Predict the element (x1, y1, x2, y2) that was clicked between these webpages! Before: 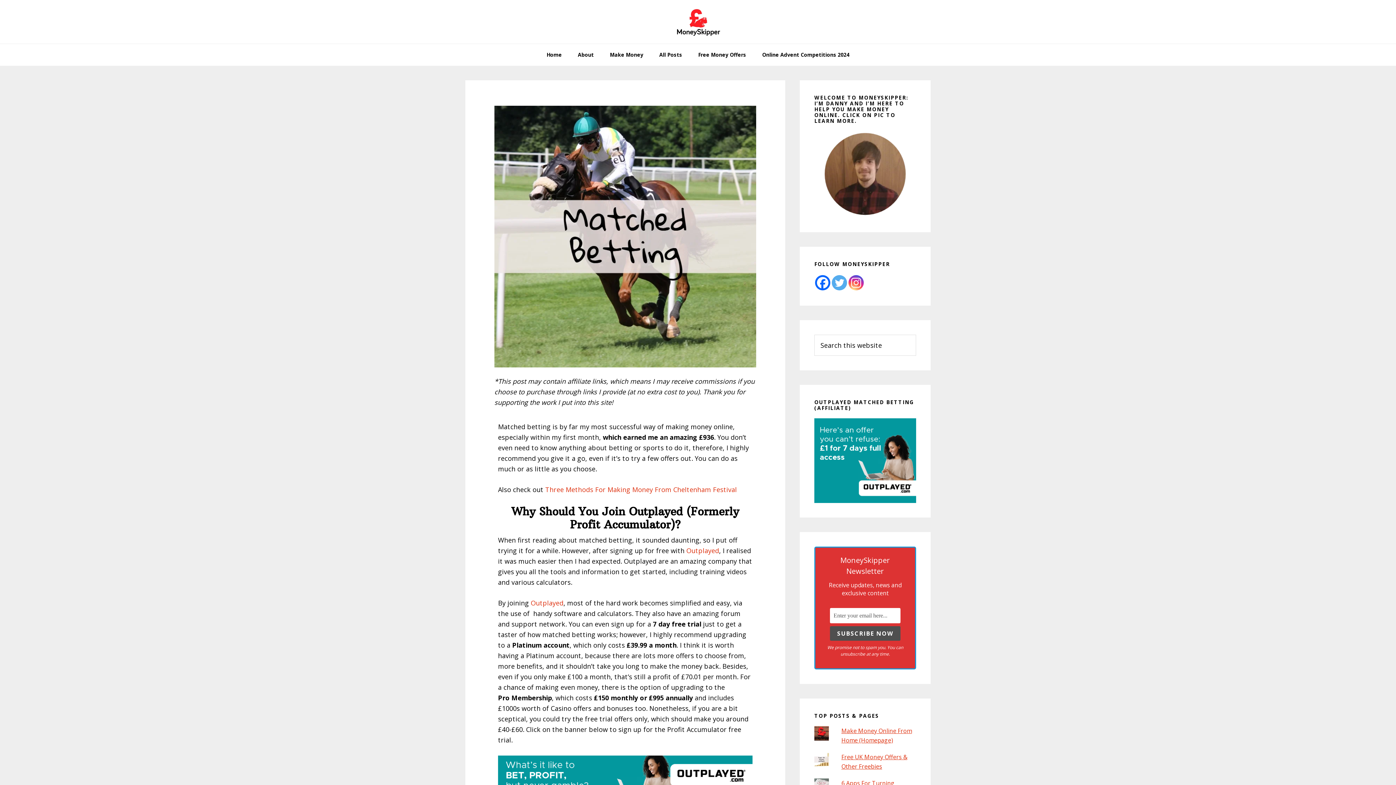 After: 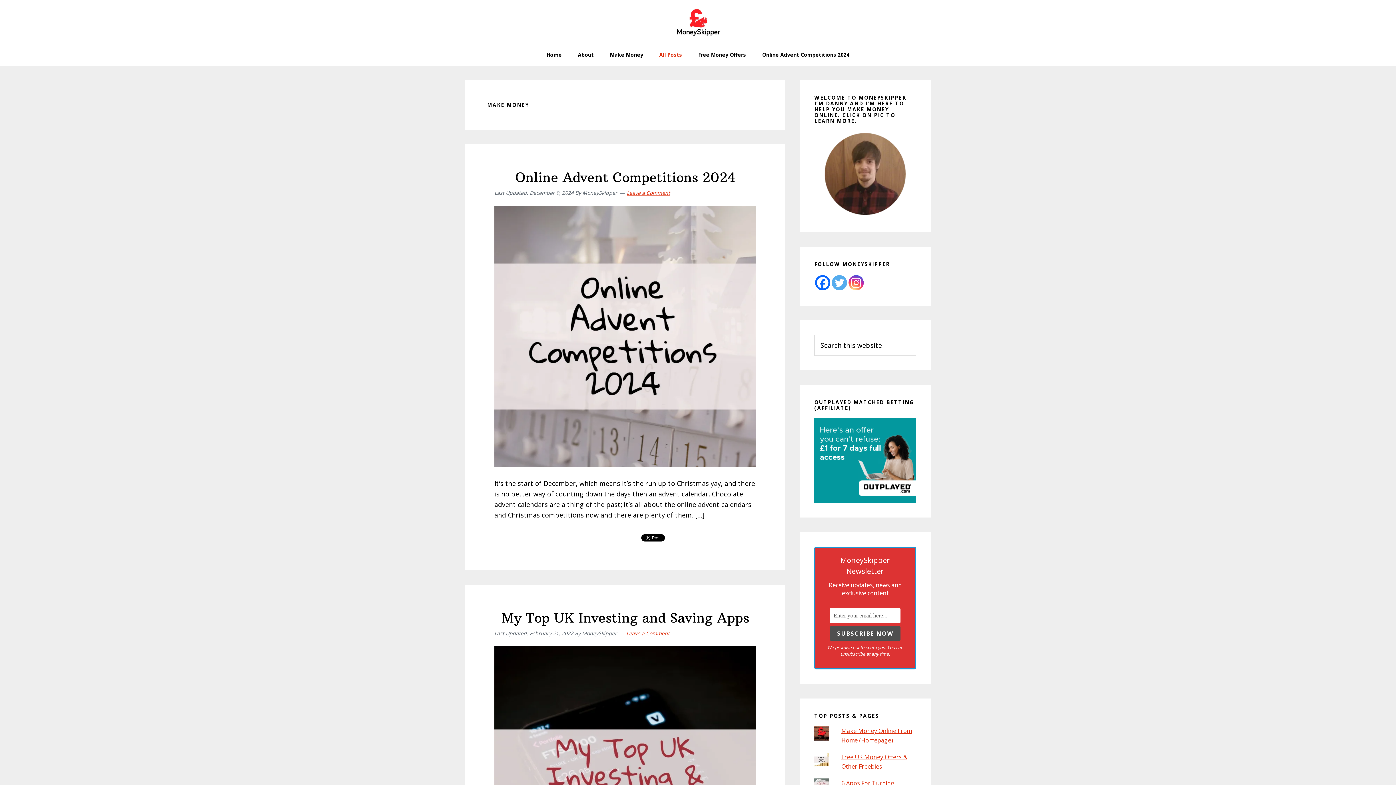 Action: label: All Posts bbox: (652, 44, 689, 65)